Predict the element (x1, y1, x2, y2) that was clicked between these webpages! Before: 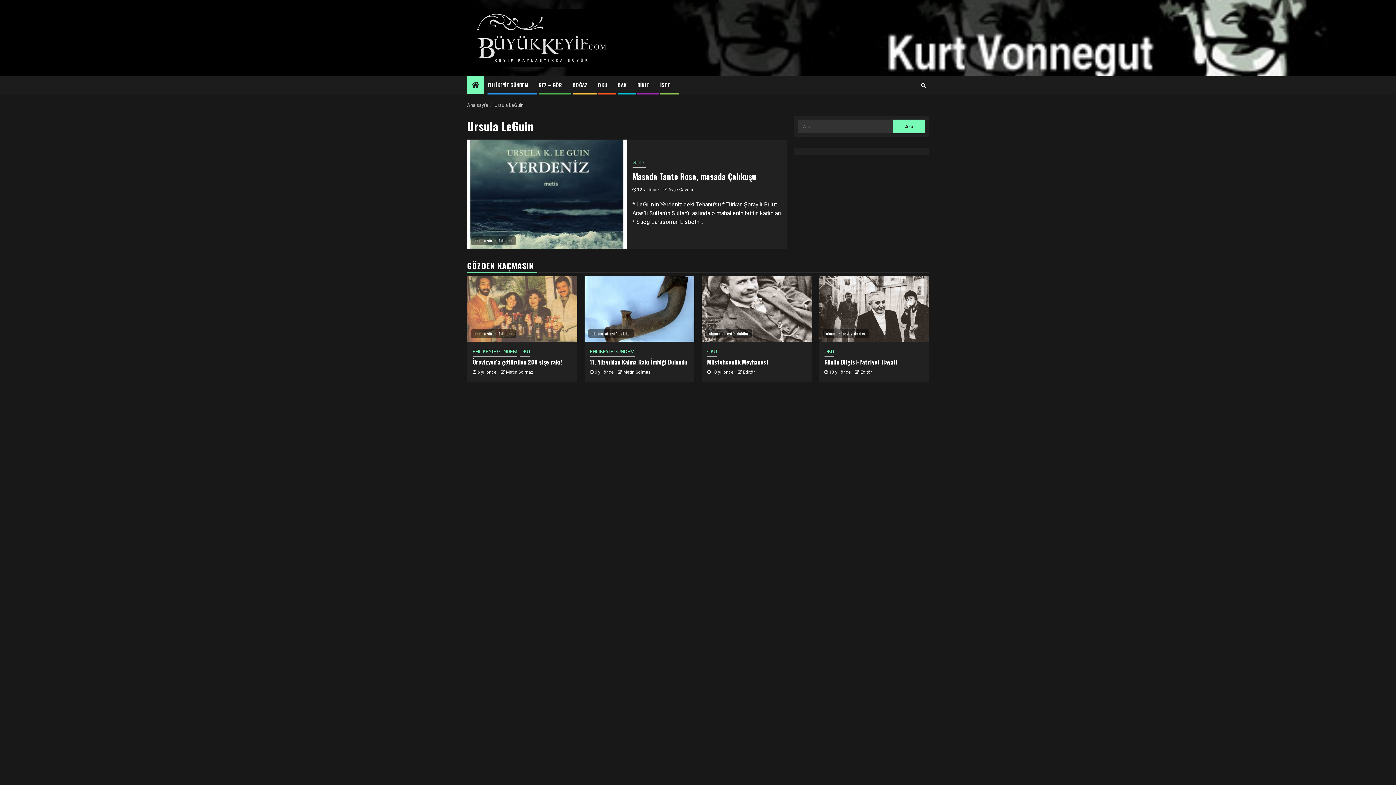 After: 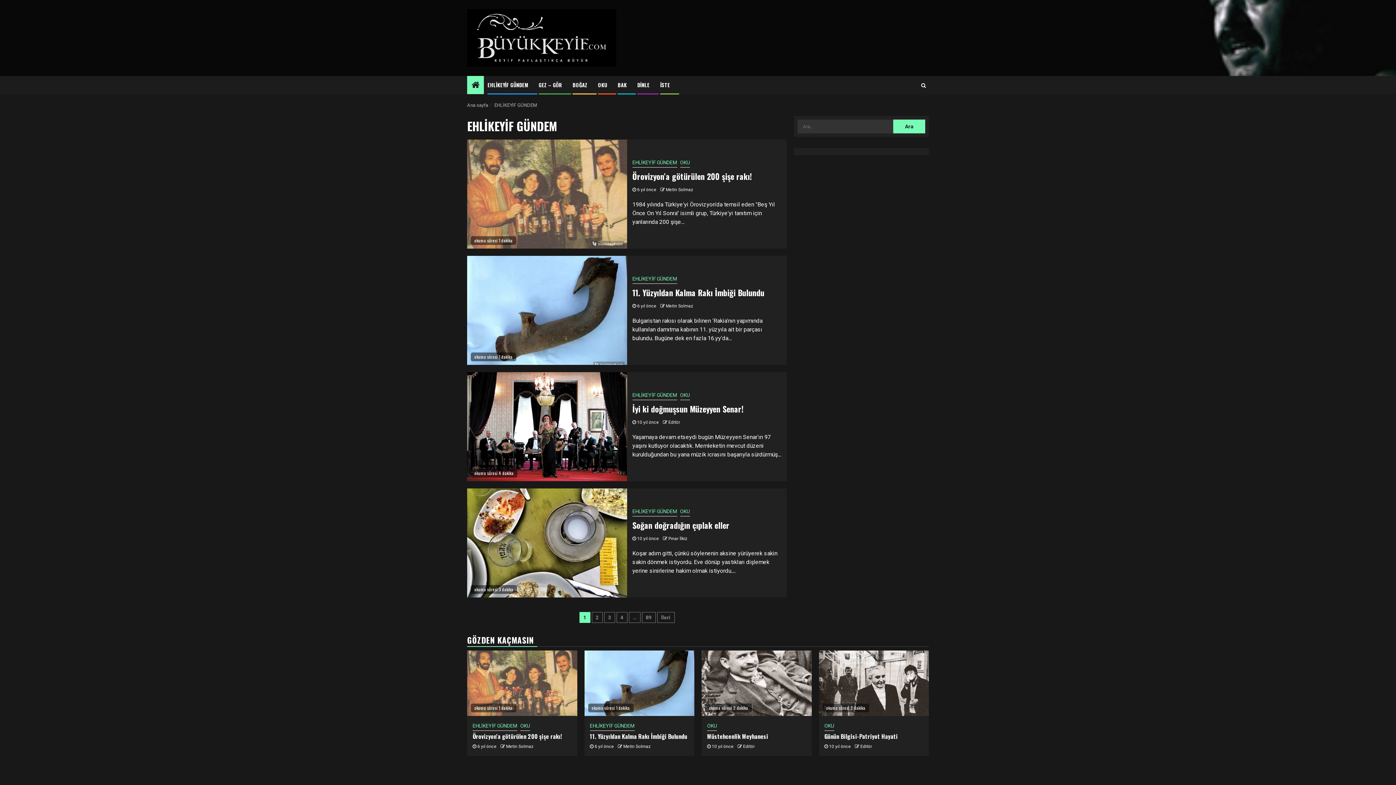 Action: label: EHLİKEYİF GÜNDEM bbox: (472, 348, 517, 356)